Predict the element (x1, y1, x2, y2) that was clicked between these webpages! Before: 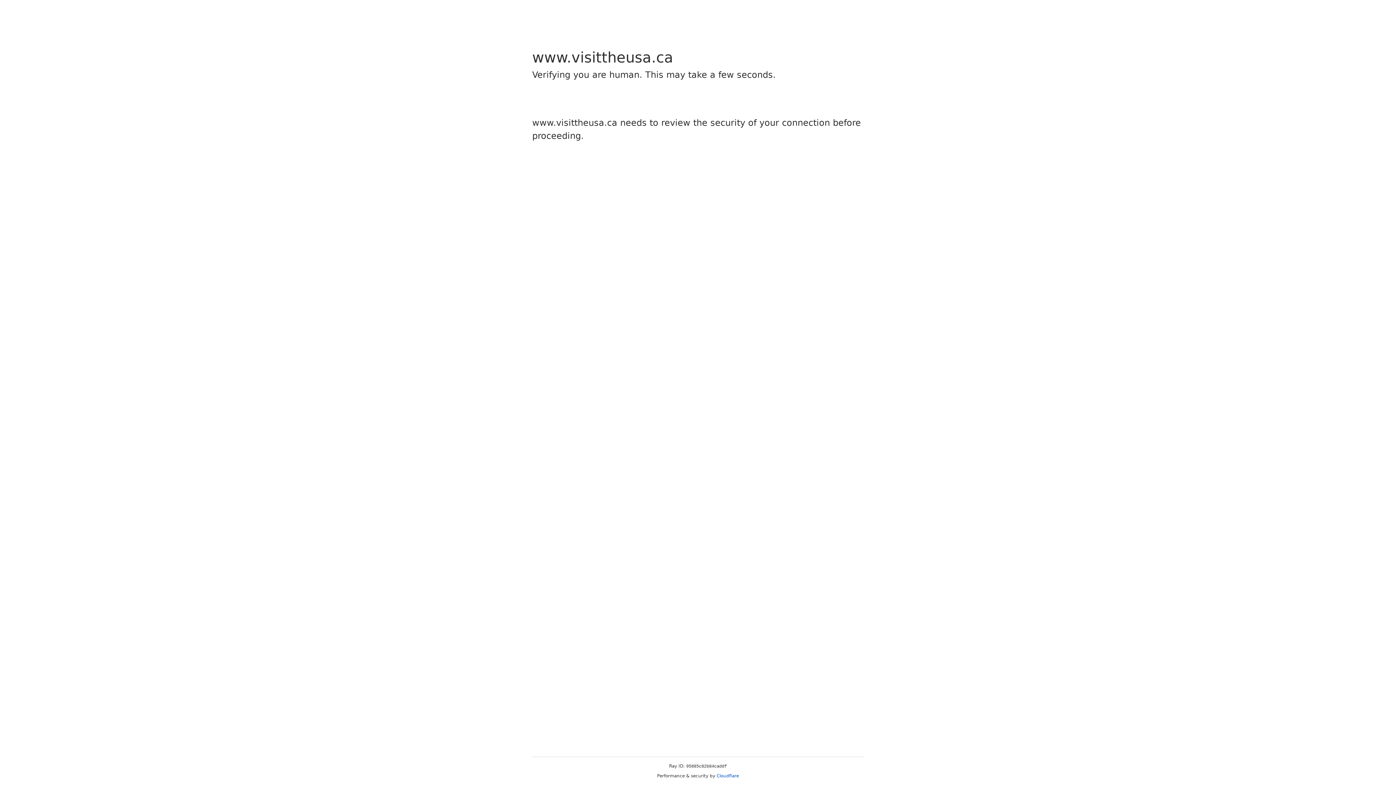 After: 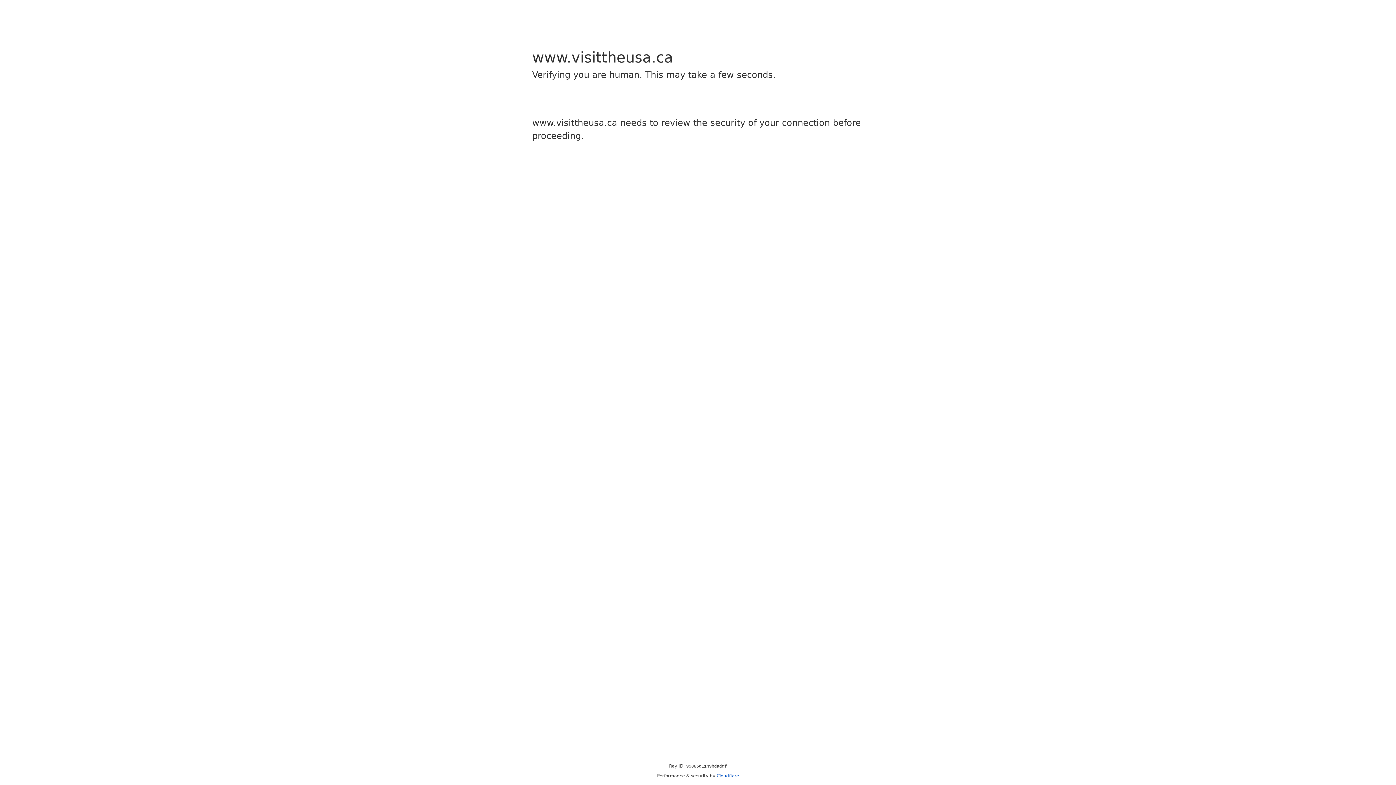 Action: label: Cloudflare bbox: (716, 773, 739, 778)